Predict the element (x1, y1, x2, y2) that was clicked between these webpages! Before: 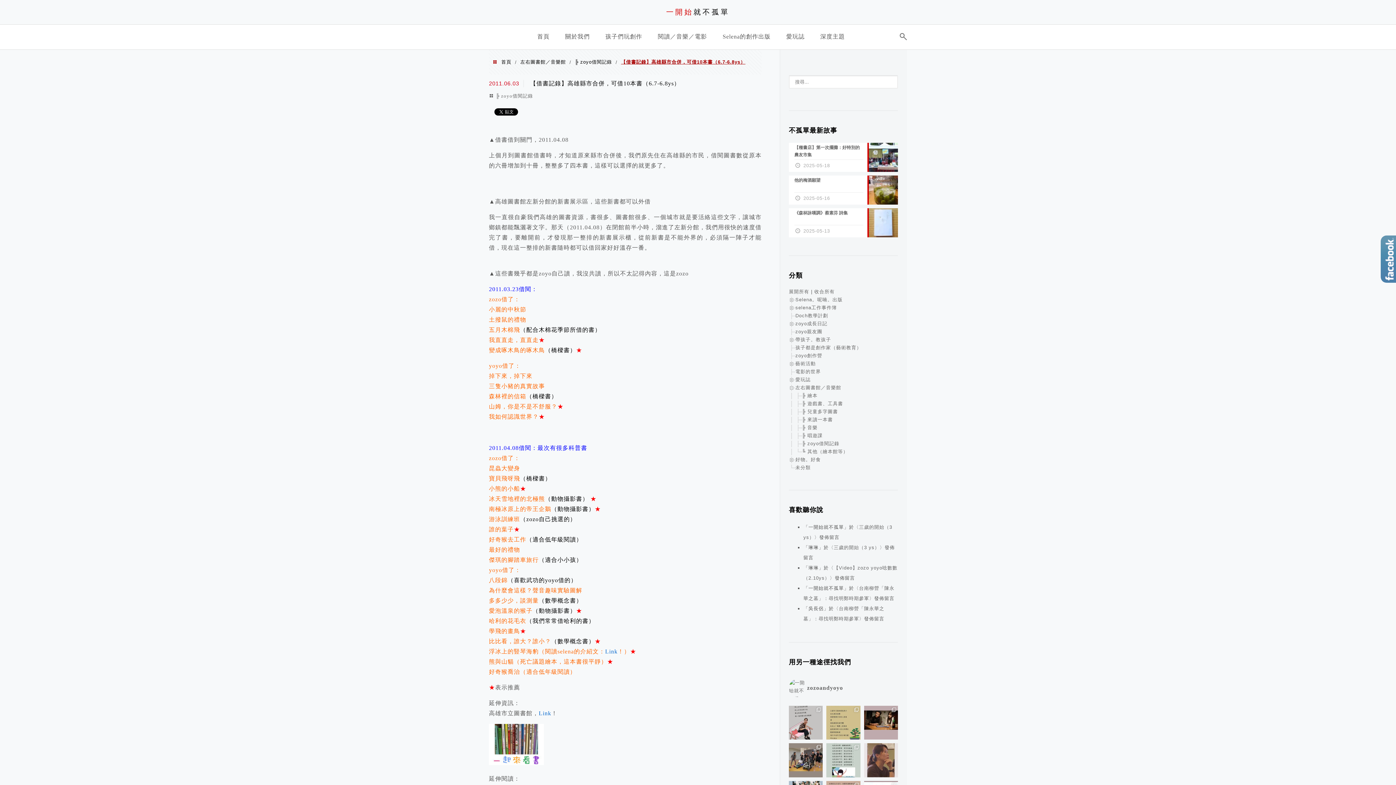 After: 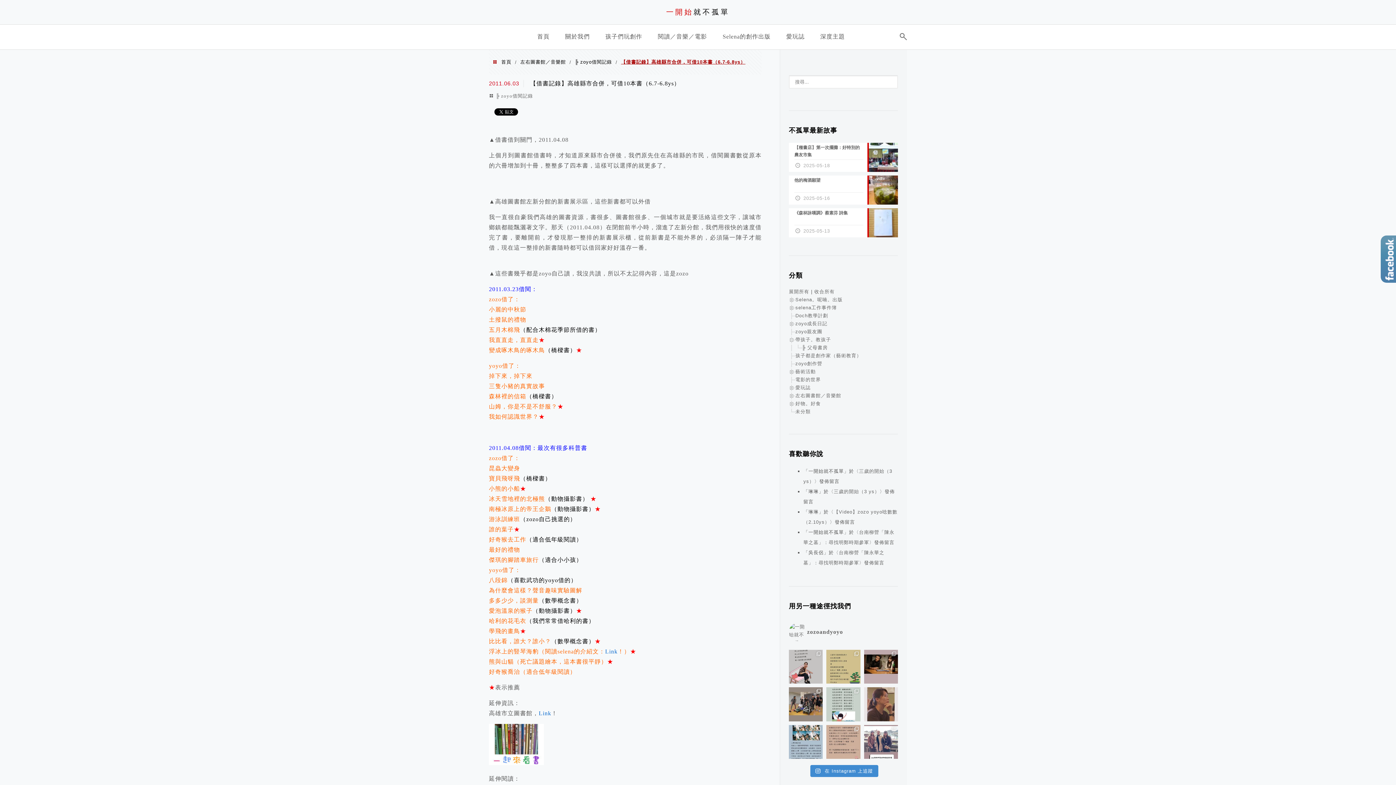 Action: bbox: (789, 337, 795, 342)